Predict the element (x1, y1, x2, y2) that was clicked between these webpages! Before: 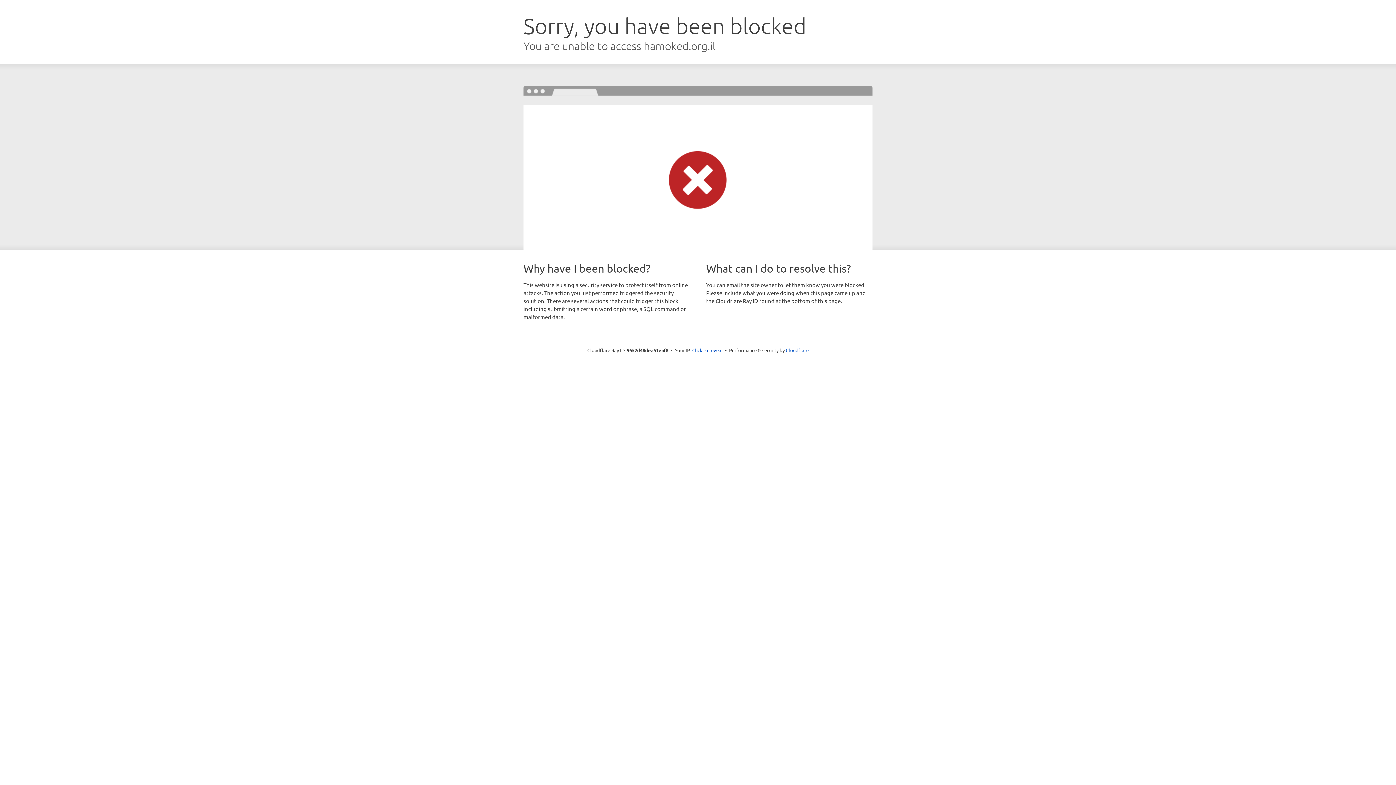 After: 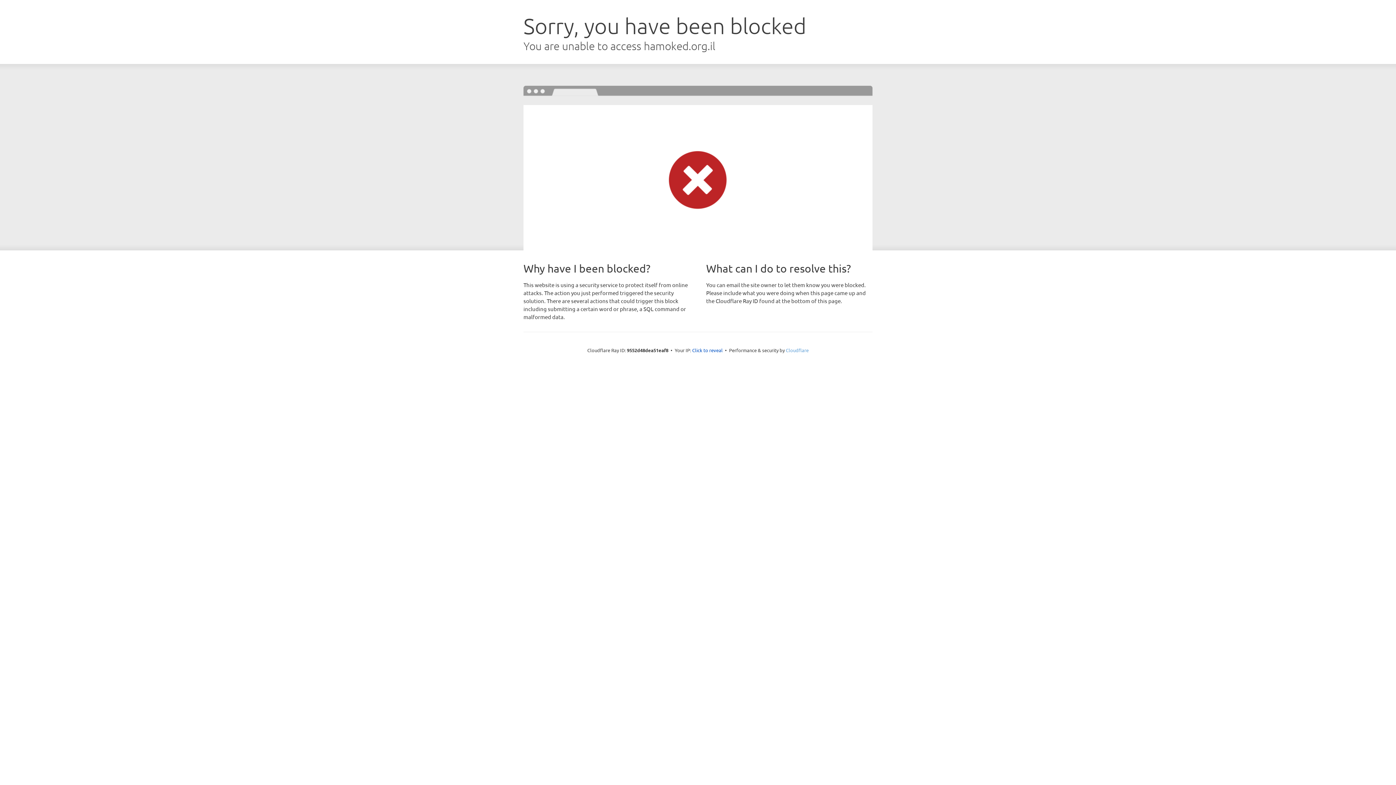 Action: label: Cloudflare bbox: (786, 347, 808, 353)